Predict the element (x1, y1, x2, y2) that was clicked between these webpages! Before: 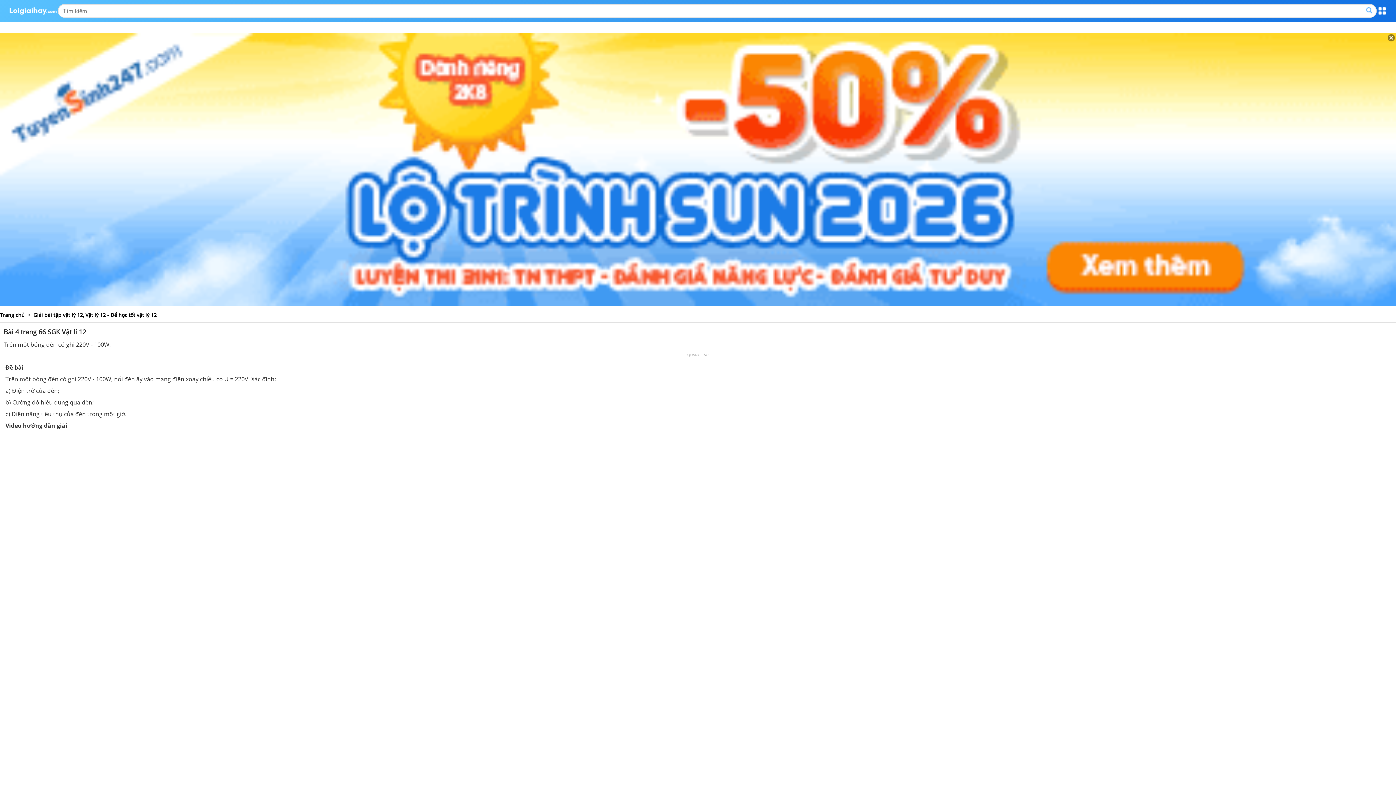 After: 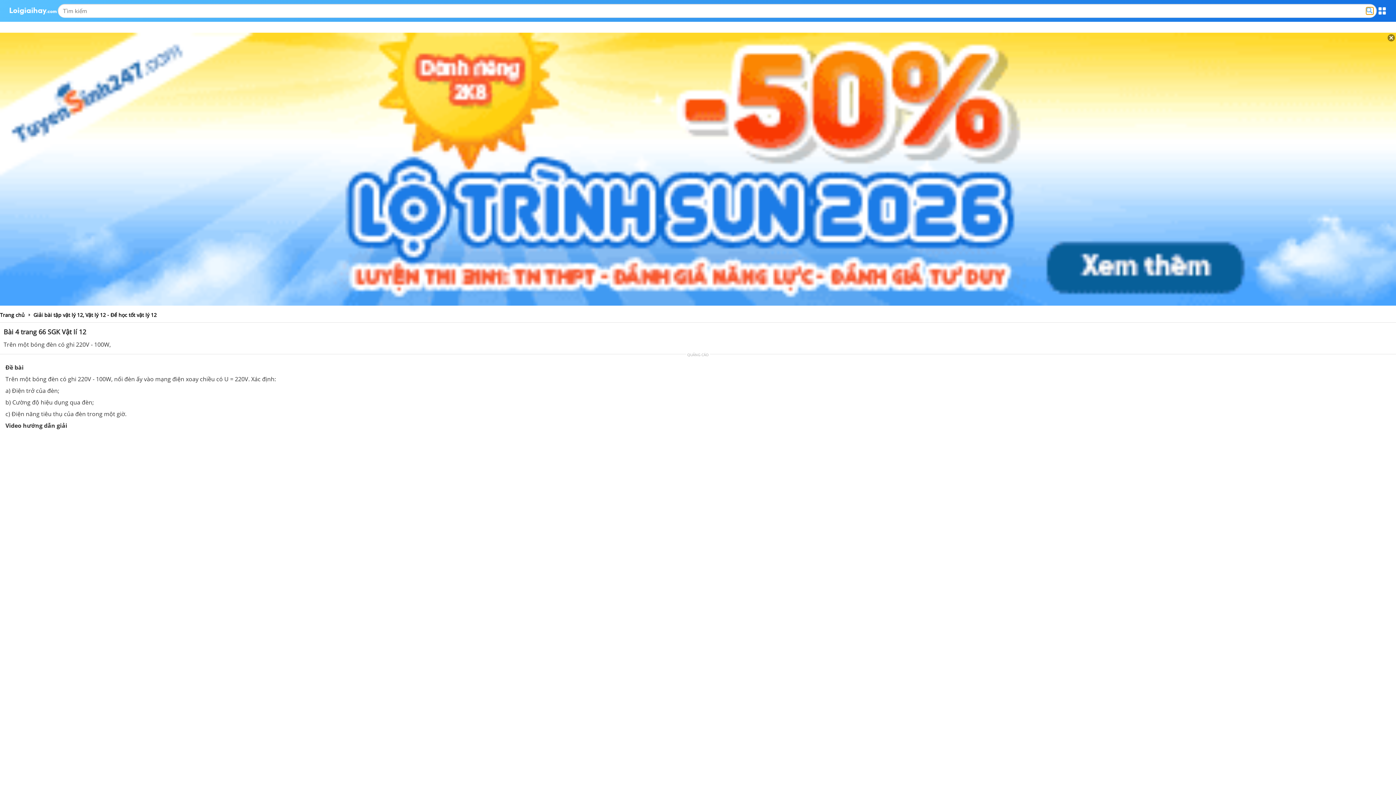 Action: bbox: (1366, 7, 1372, 14)